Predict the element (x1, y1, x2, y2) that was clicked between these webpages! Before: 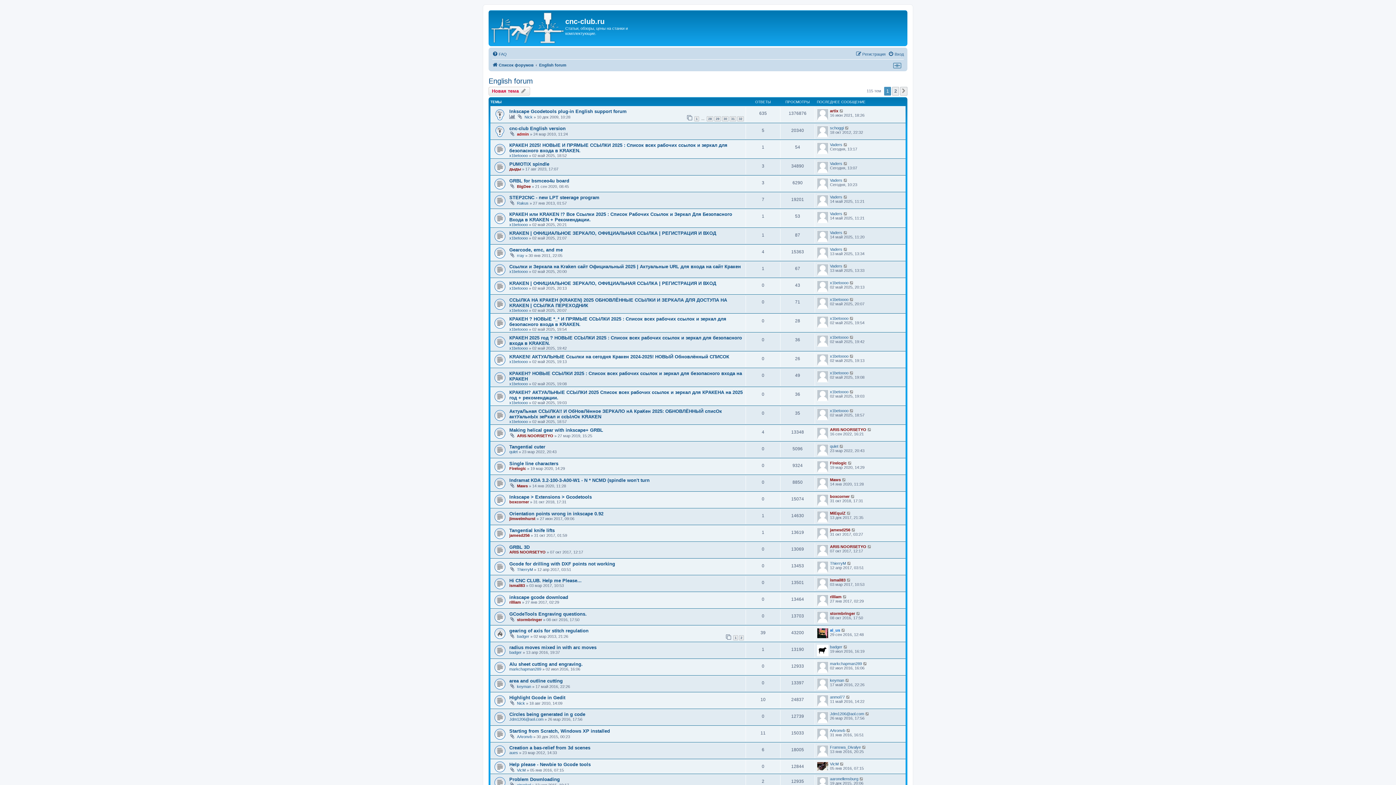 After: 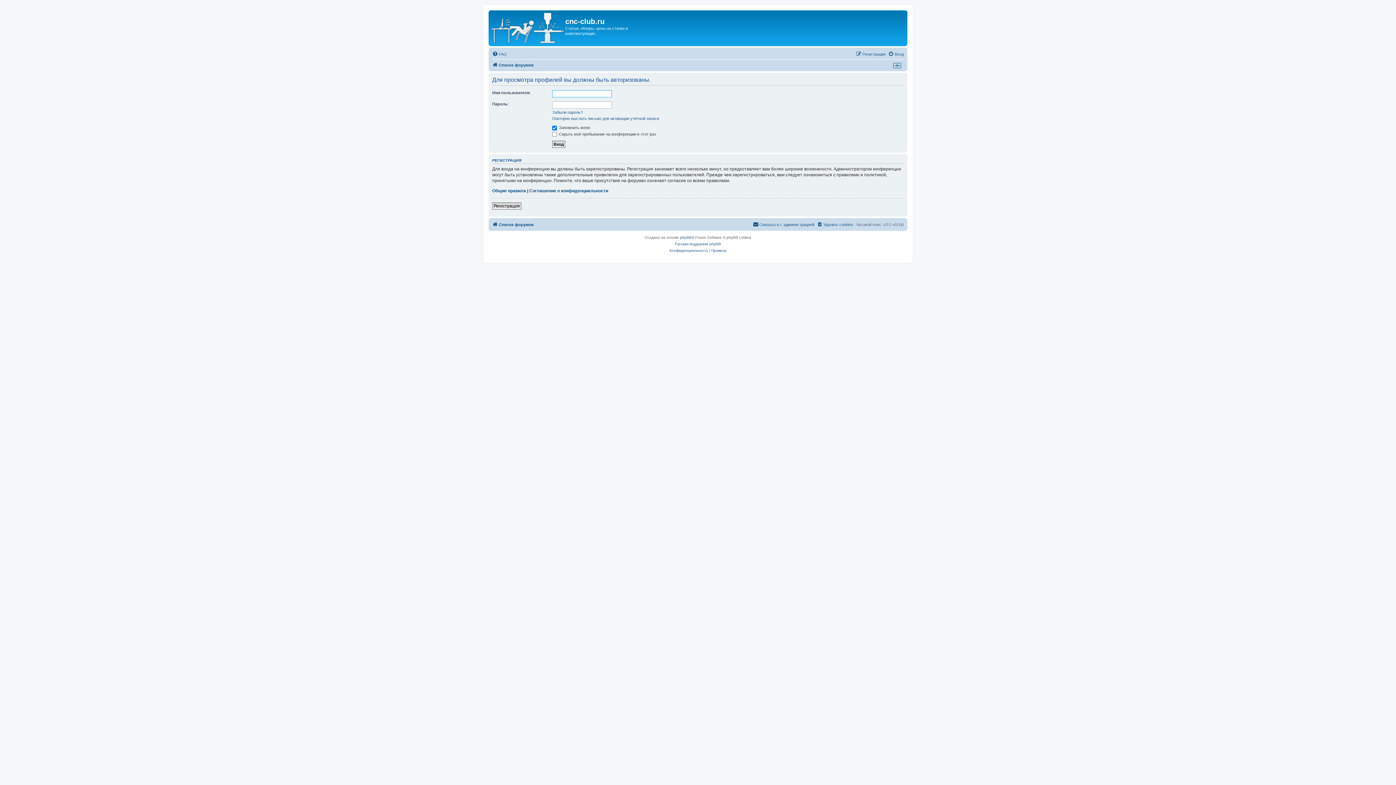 Action: label: aaronellensburg bbox: (830, 777, 858, 781)